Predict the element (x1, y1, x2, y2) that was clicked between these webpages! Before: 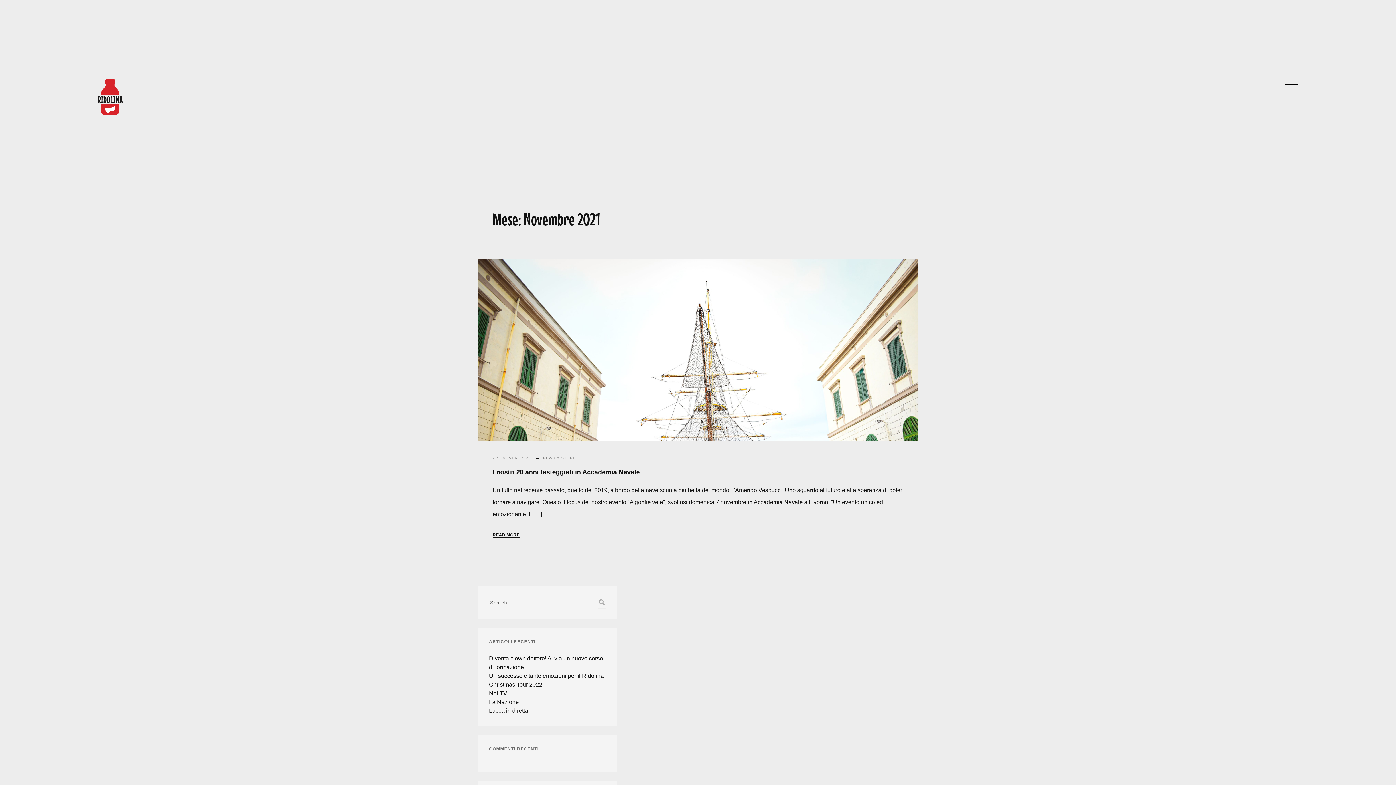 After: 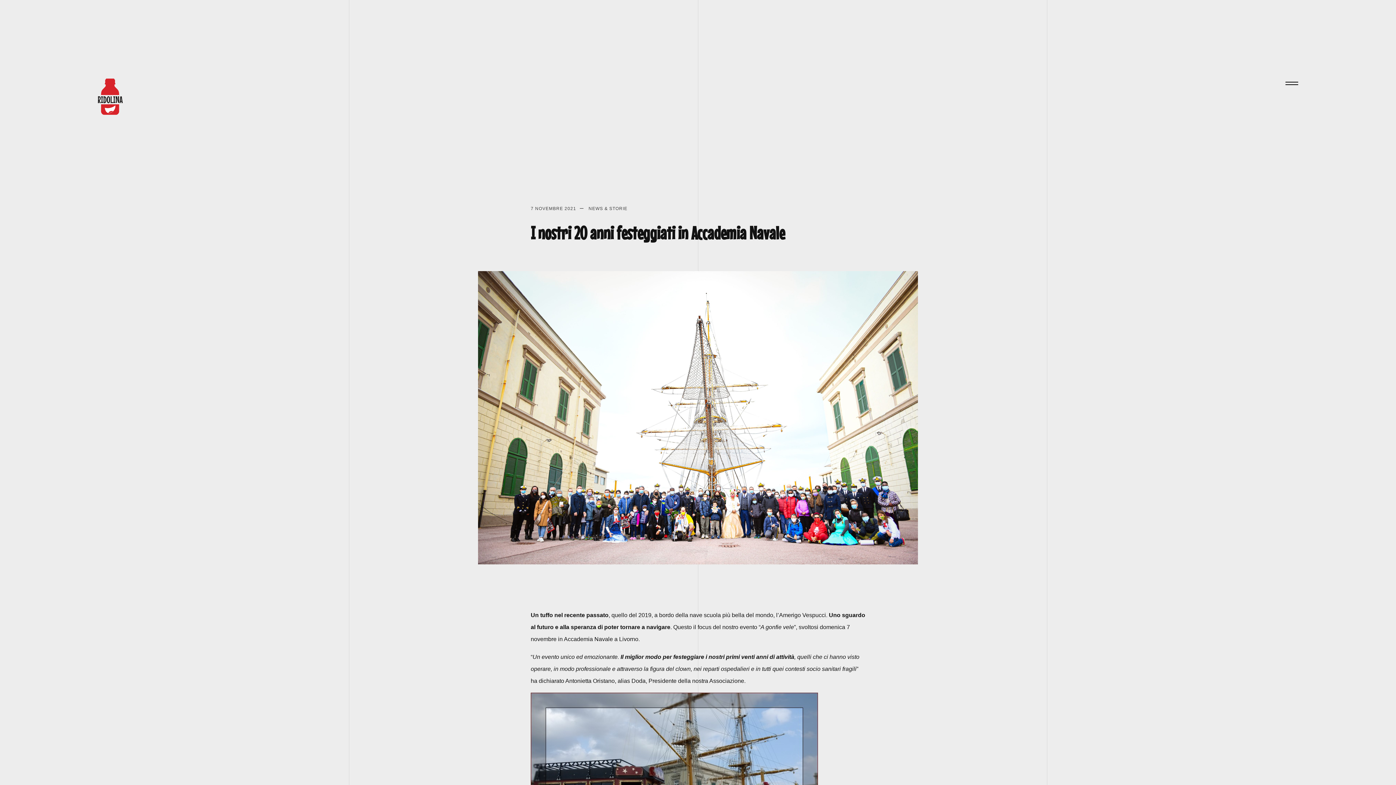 Action: bbox: (478, 259, 918, 555)